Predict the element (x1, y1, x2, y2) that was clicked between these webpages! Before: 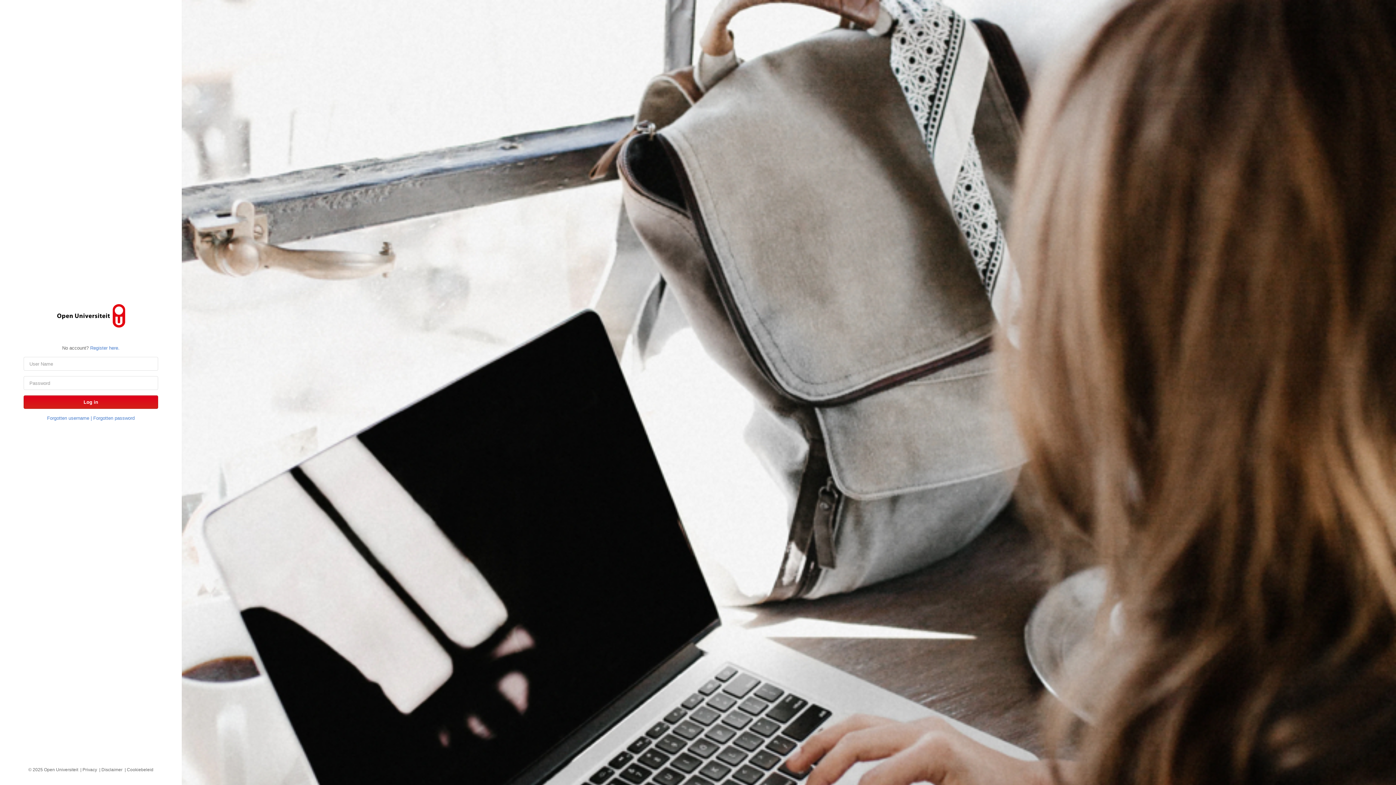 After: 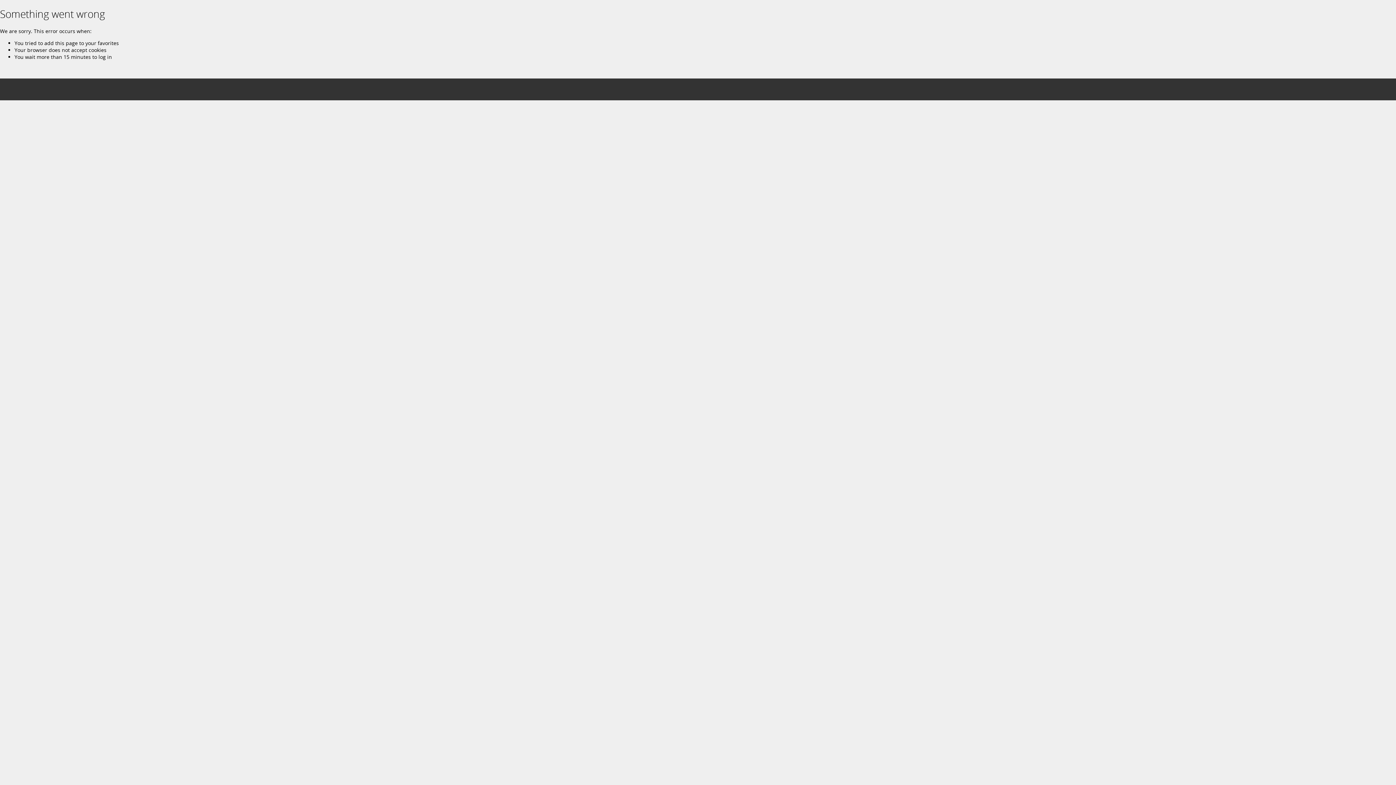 Action: label: Forgotten username bbox: (47, 415, 89, 421)